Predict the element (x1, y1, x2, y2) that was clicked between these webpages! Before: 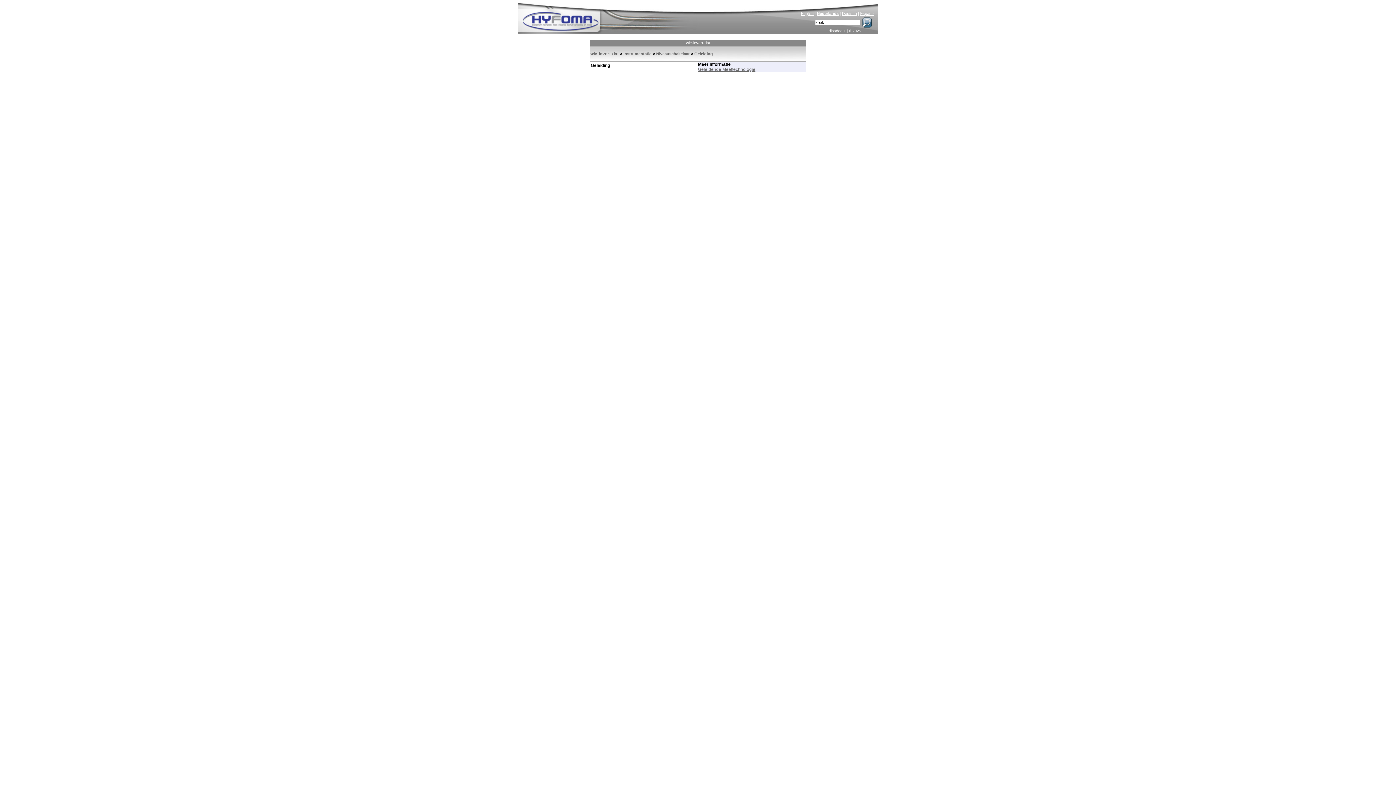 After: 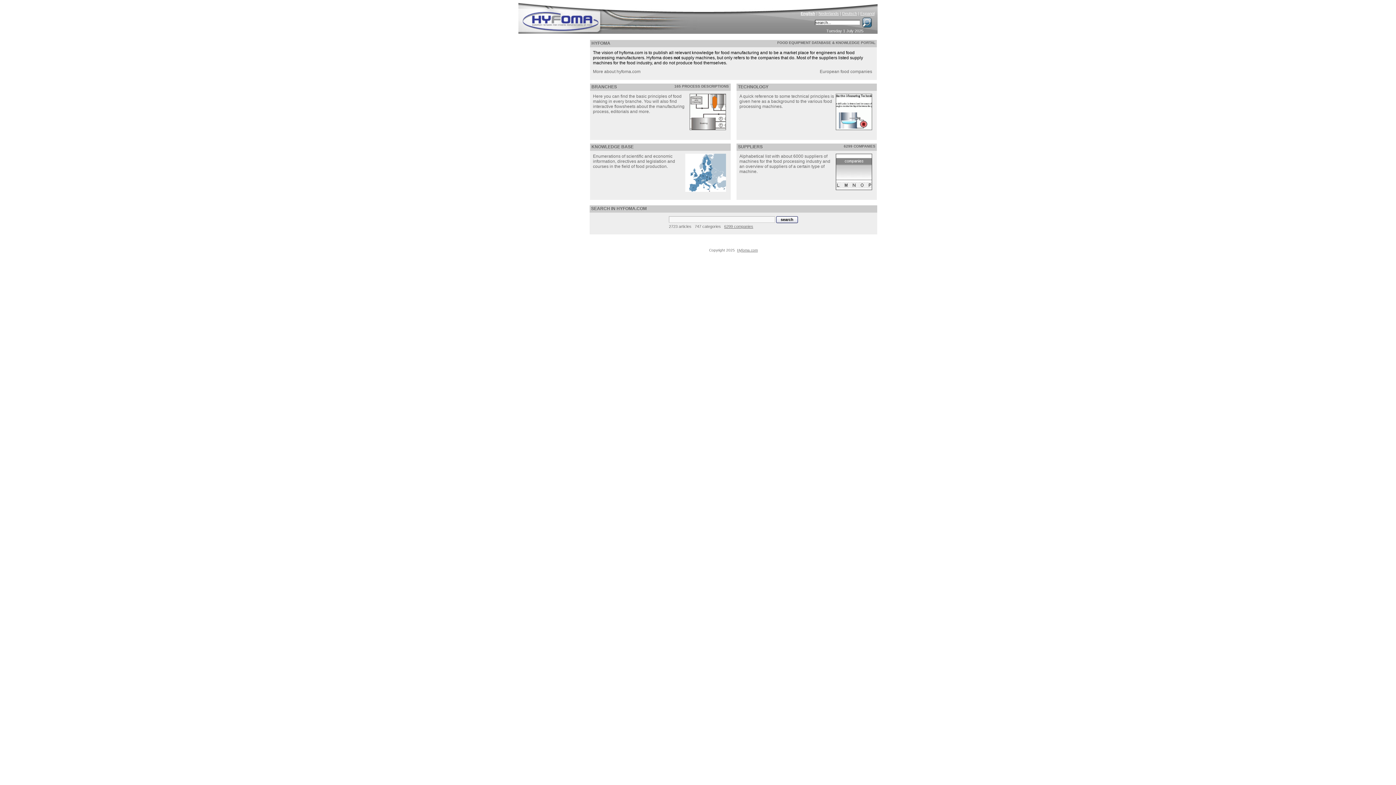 Action: bbox: (518, 0, 700, 33)